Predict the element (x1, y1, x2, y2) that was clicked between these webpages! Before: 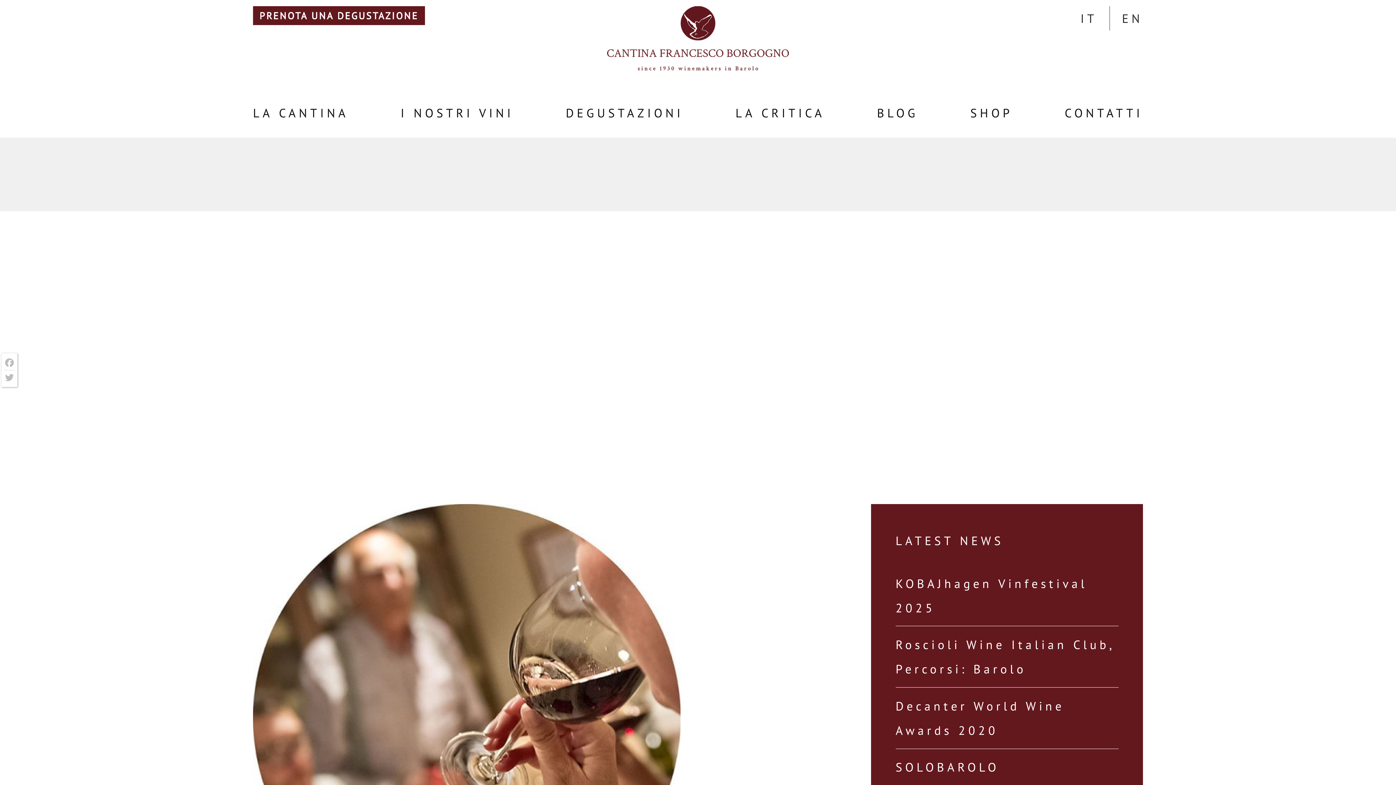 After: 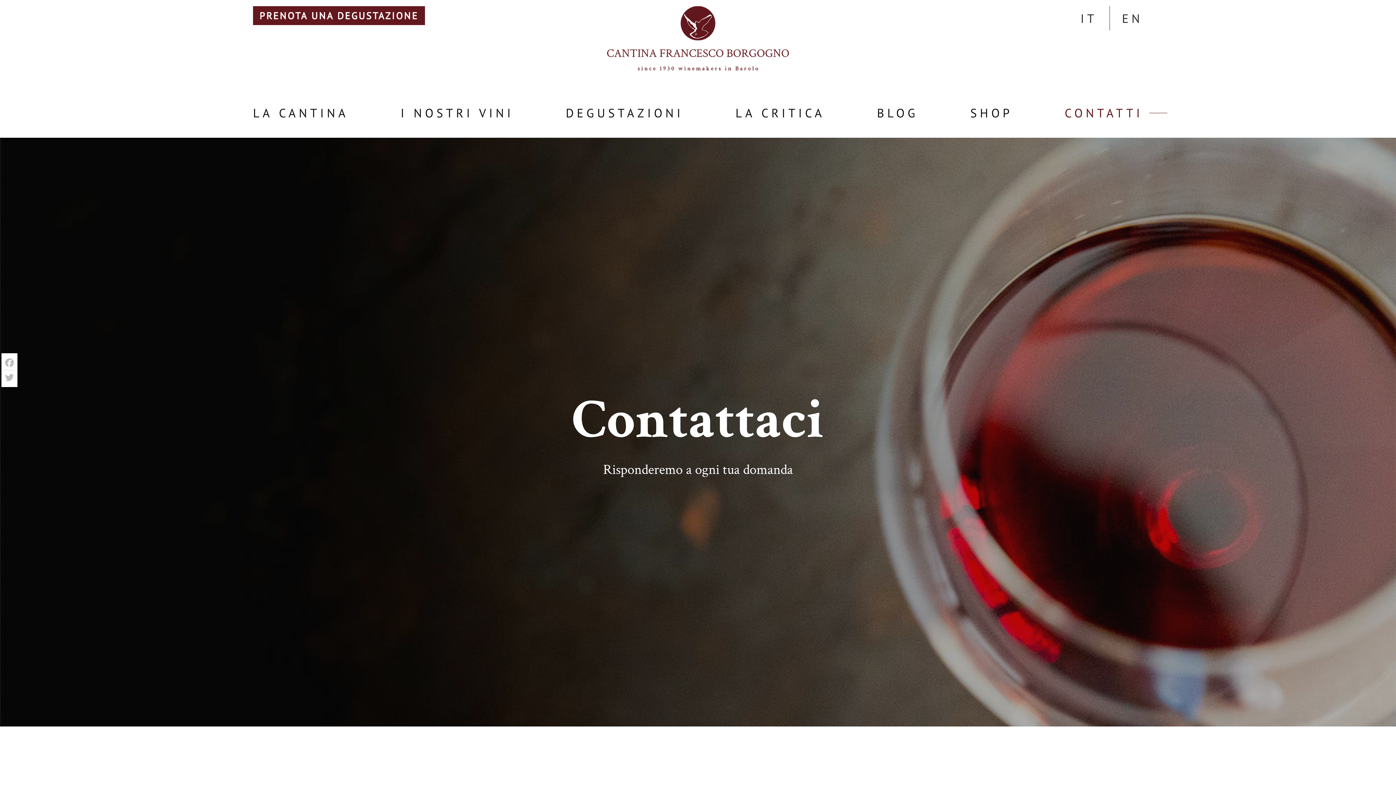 Action: label: CONTATTI bbox: (1065, 100, 1143, 125)